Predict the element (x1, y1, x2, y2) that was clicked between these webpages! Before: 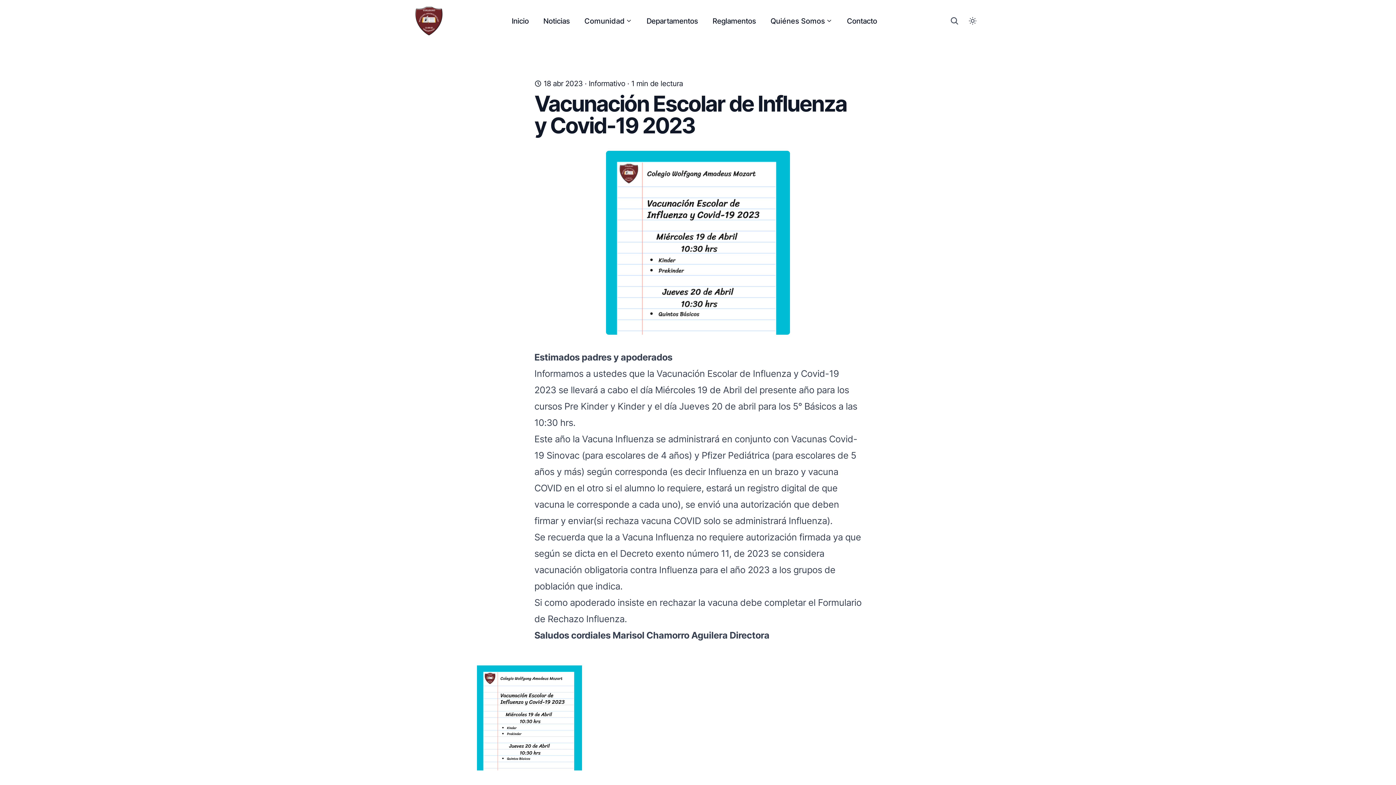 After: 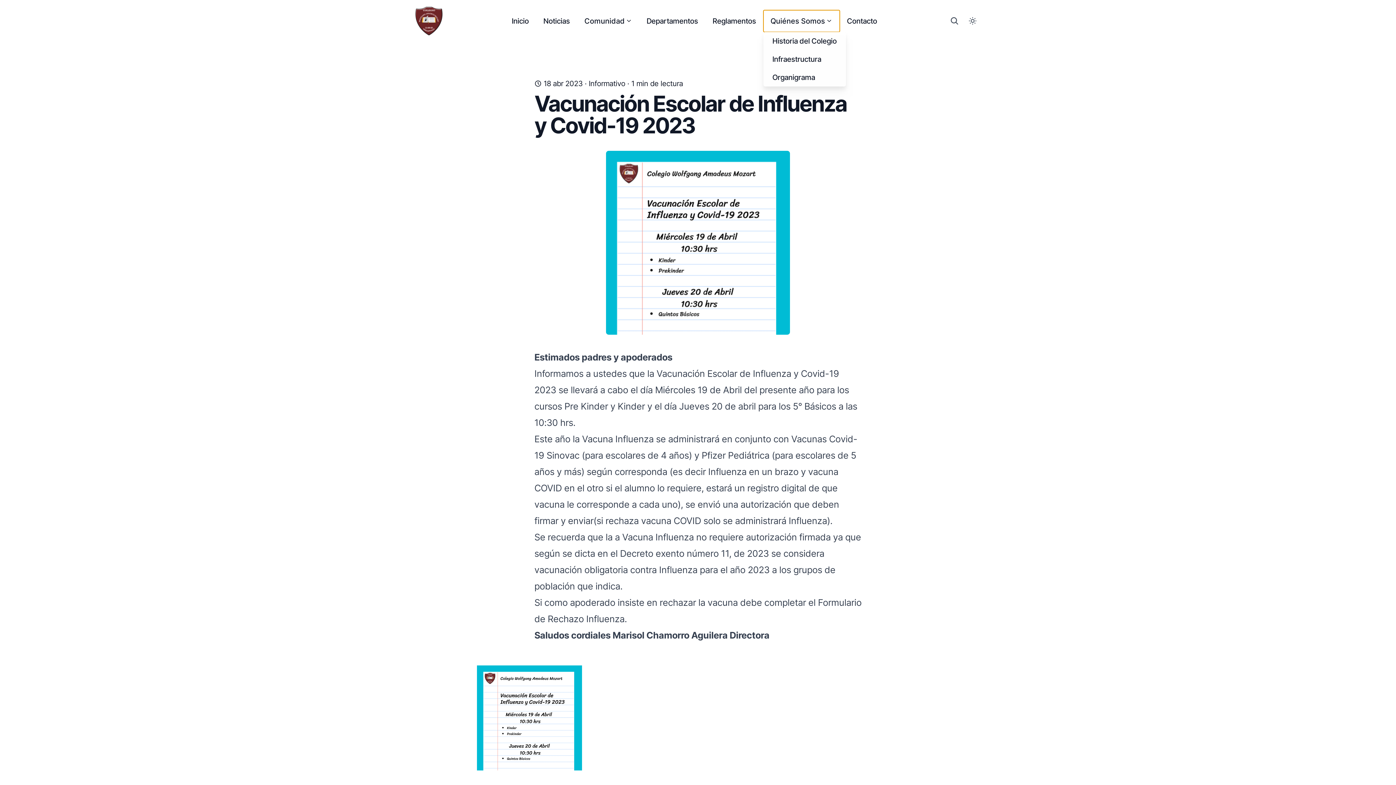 Action: bbox: (763, 10, 839, 31) label: Quiénes Somos